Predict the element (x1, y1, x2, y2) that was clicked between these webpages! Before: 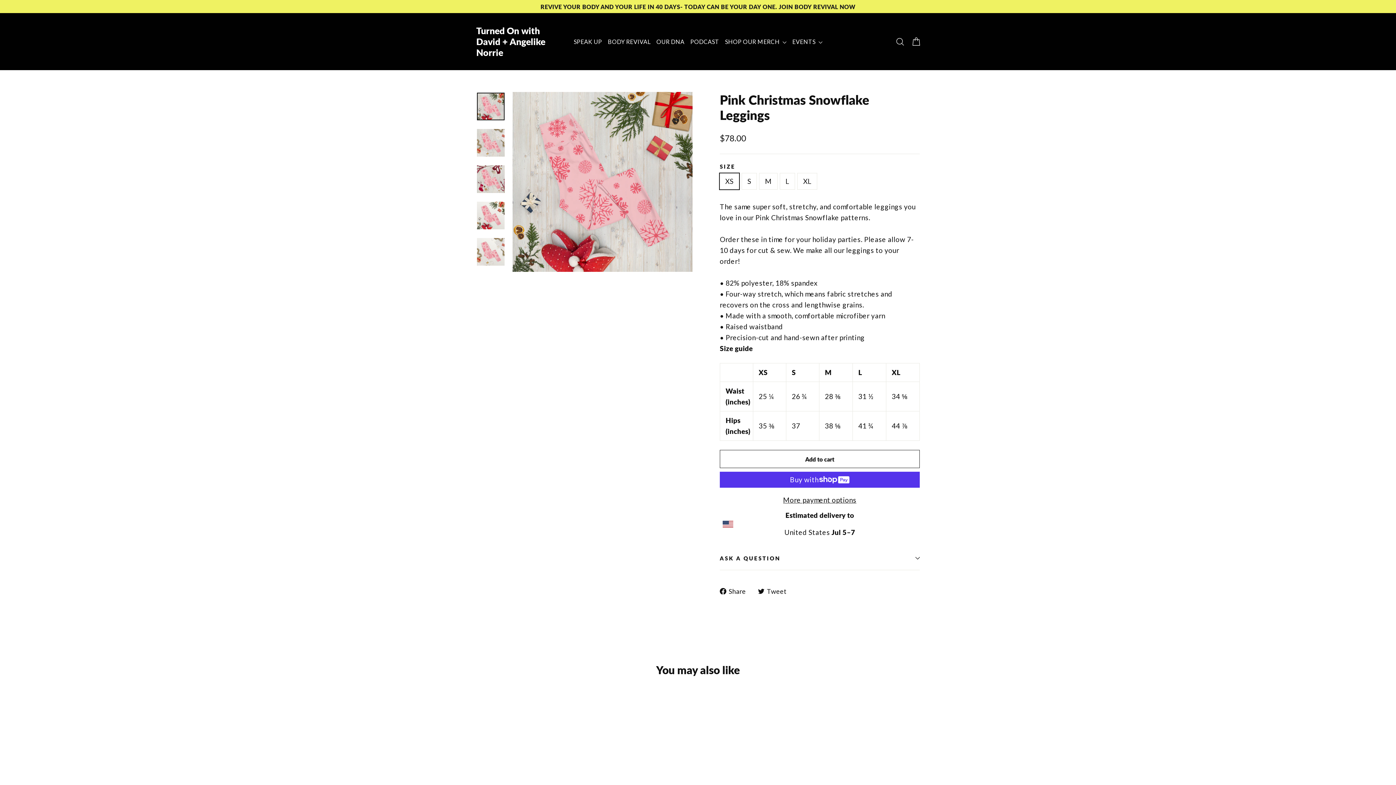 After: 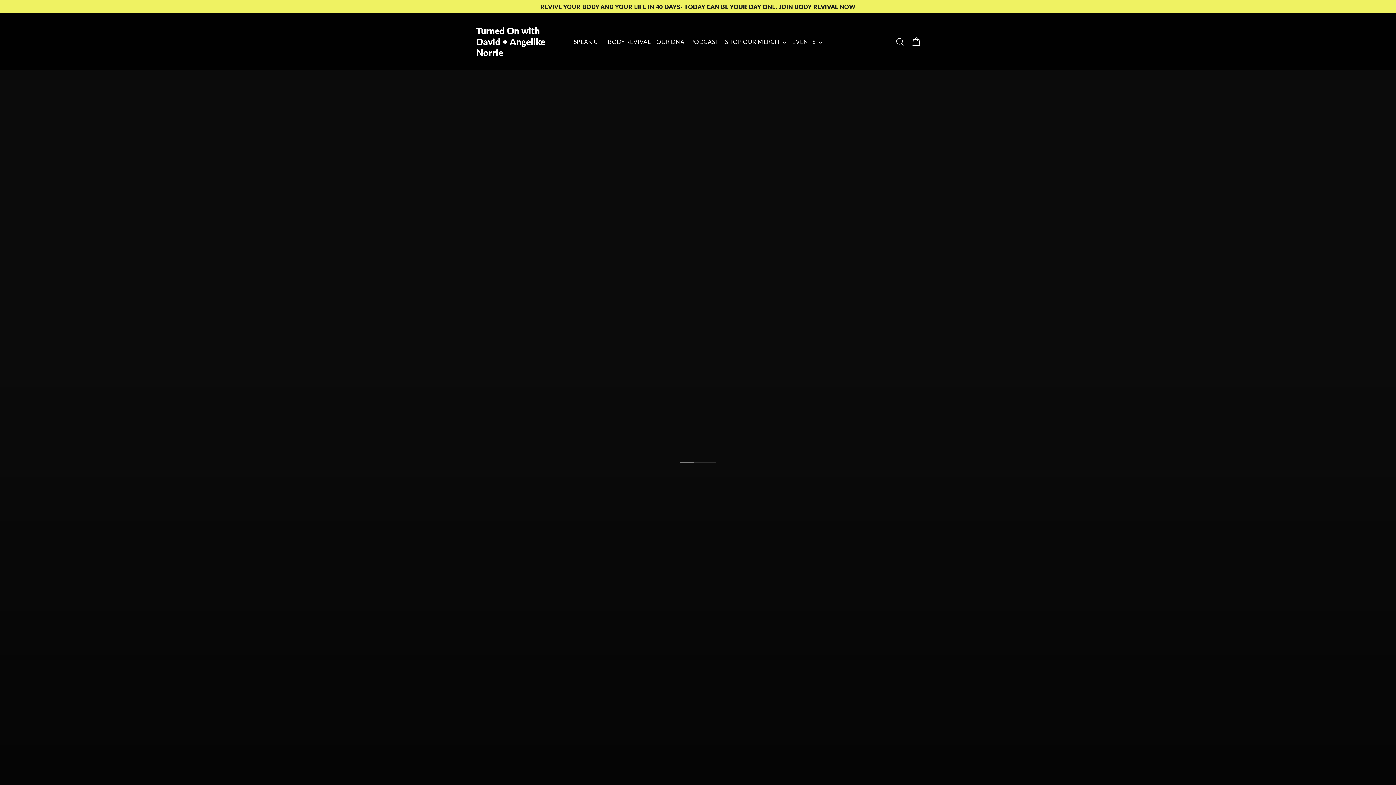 Action: bbox: (605, 33, 653, 49) label: BODY REVIVAL